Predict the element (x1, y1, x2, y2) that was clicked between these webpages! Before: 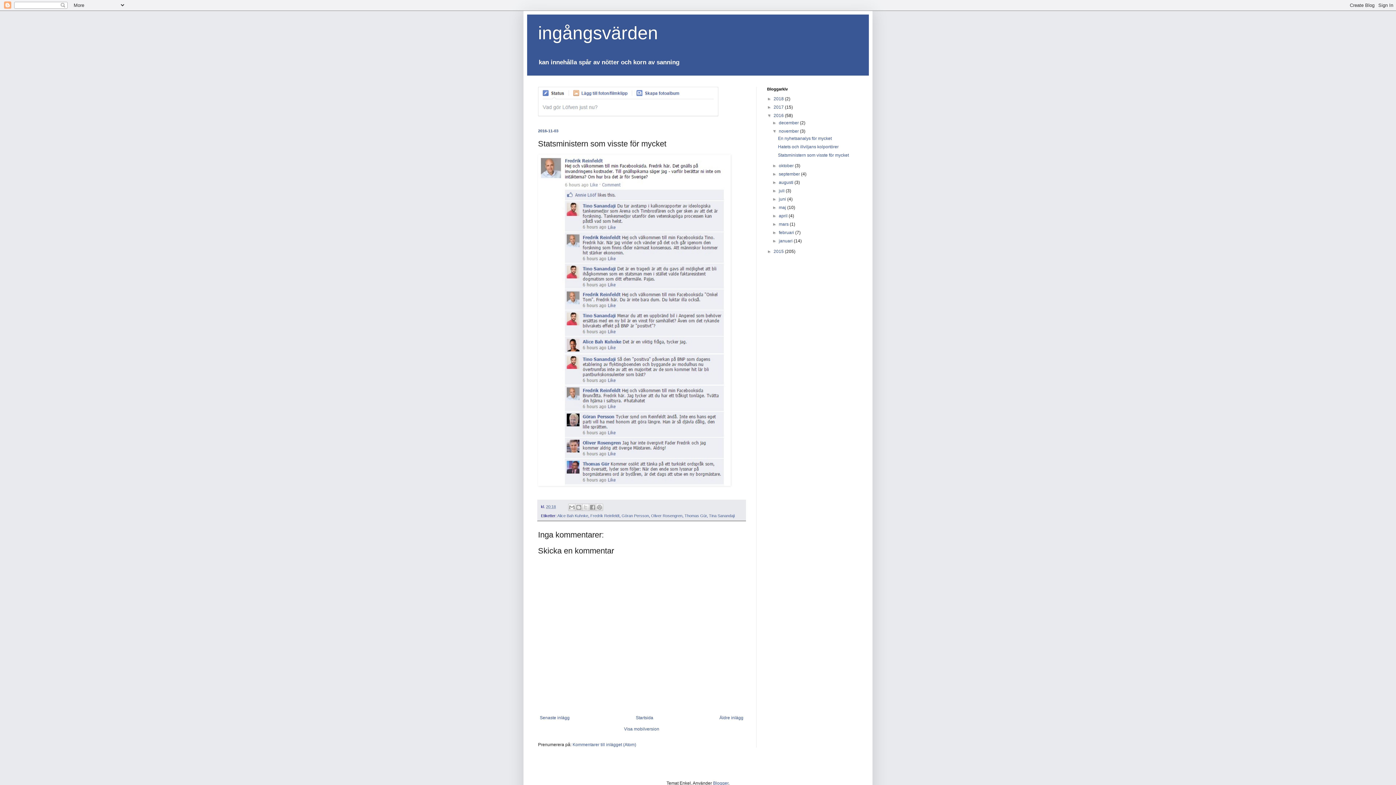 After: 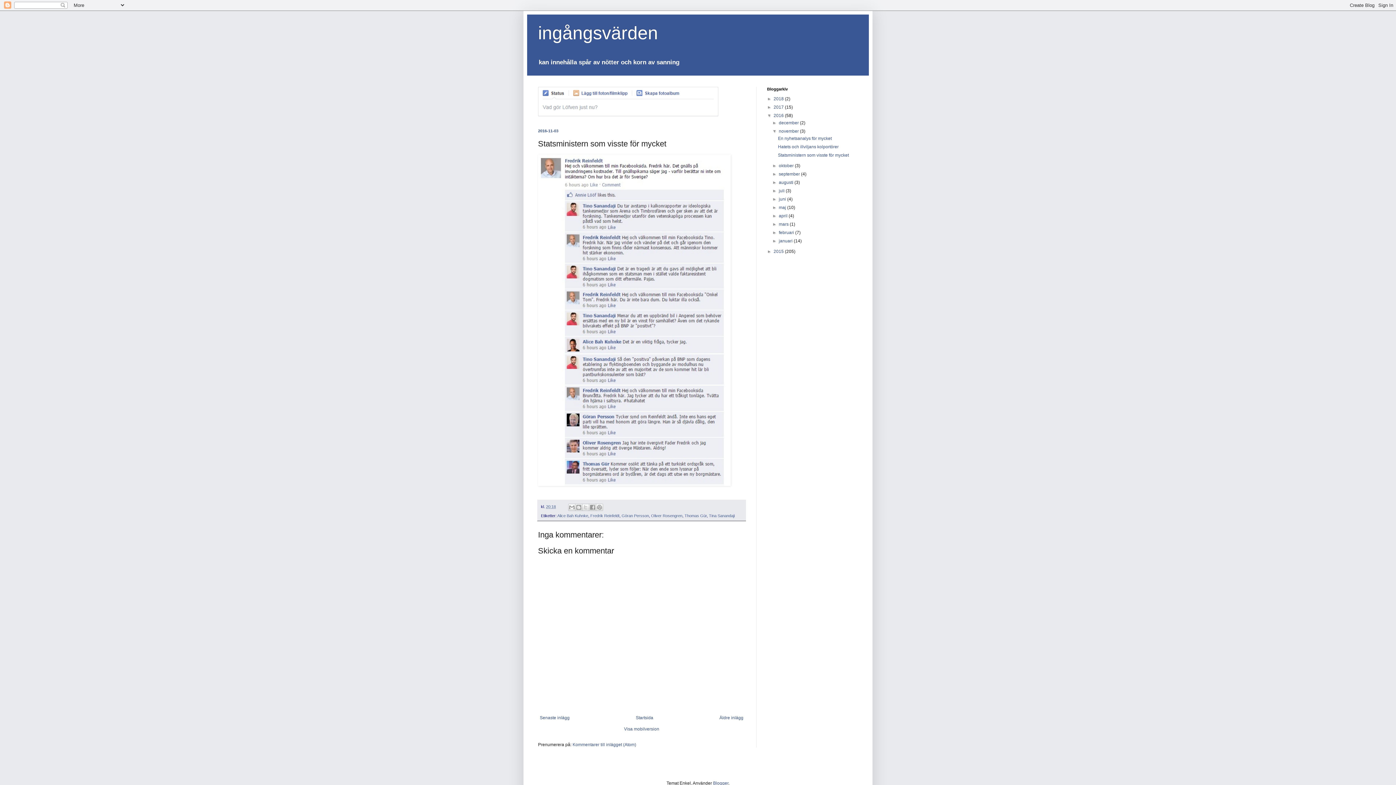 Action: bbox: (546, 504, 556, 509) label: 20:18